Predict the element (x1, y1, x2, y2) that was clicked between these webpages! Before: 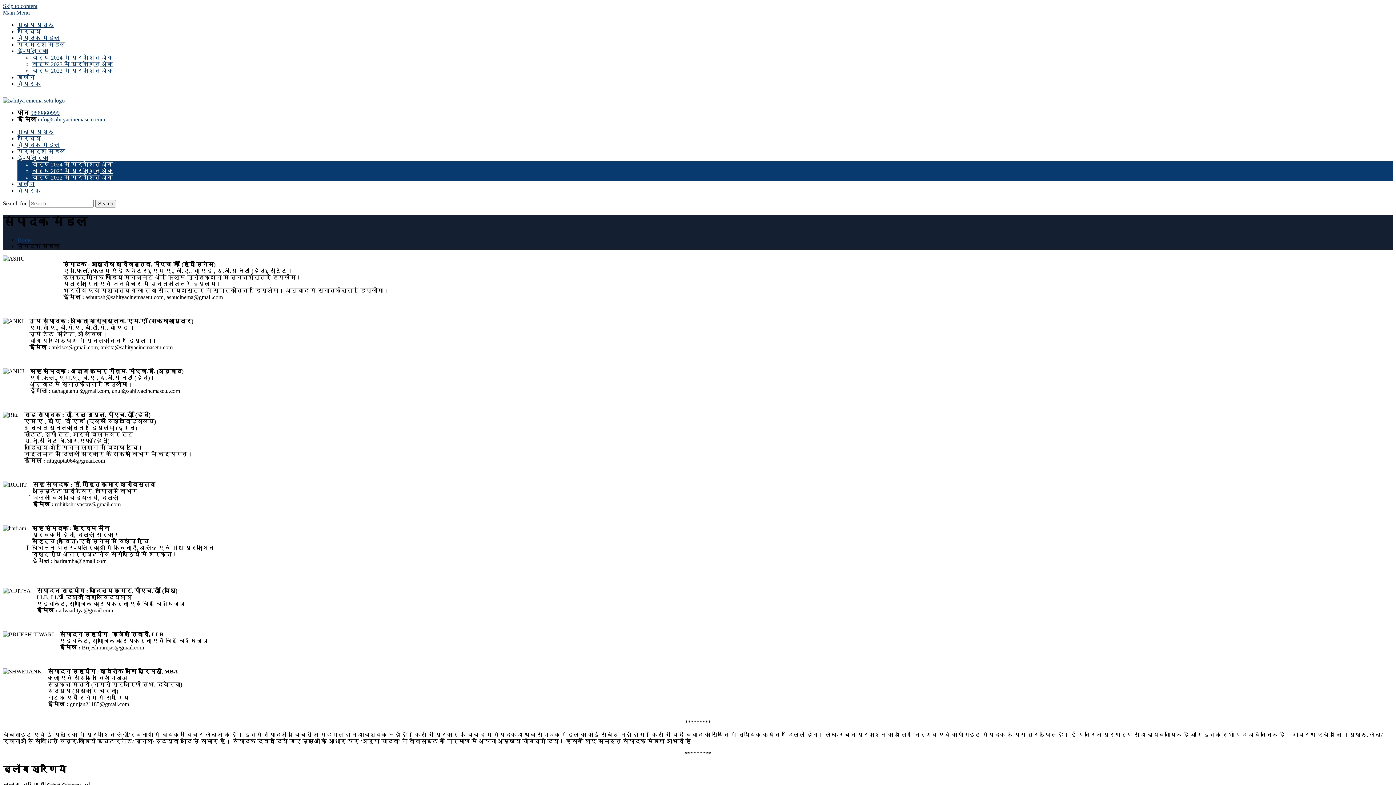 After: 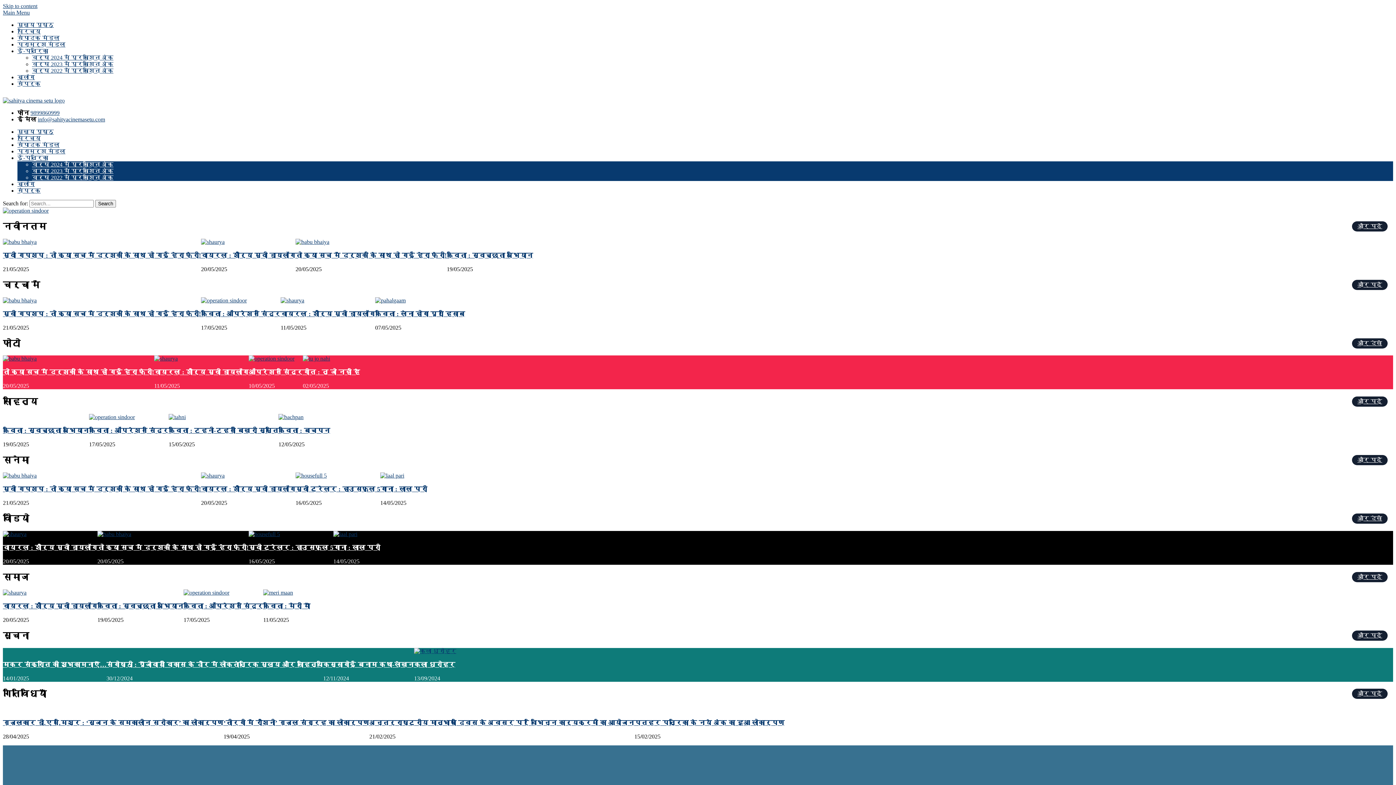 Action: label: मुख्य पृष्ठ bbox: (17, 21, 53, 28)